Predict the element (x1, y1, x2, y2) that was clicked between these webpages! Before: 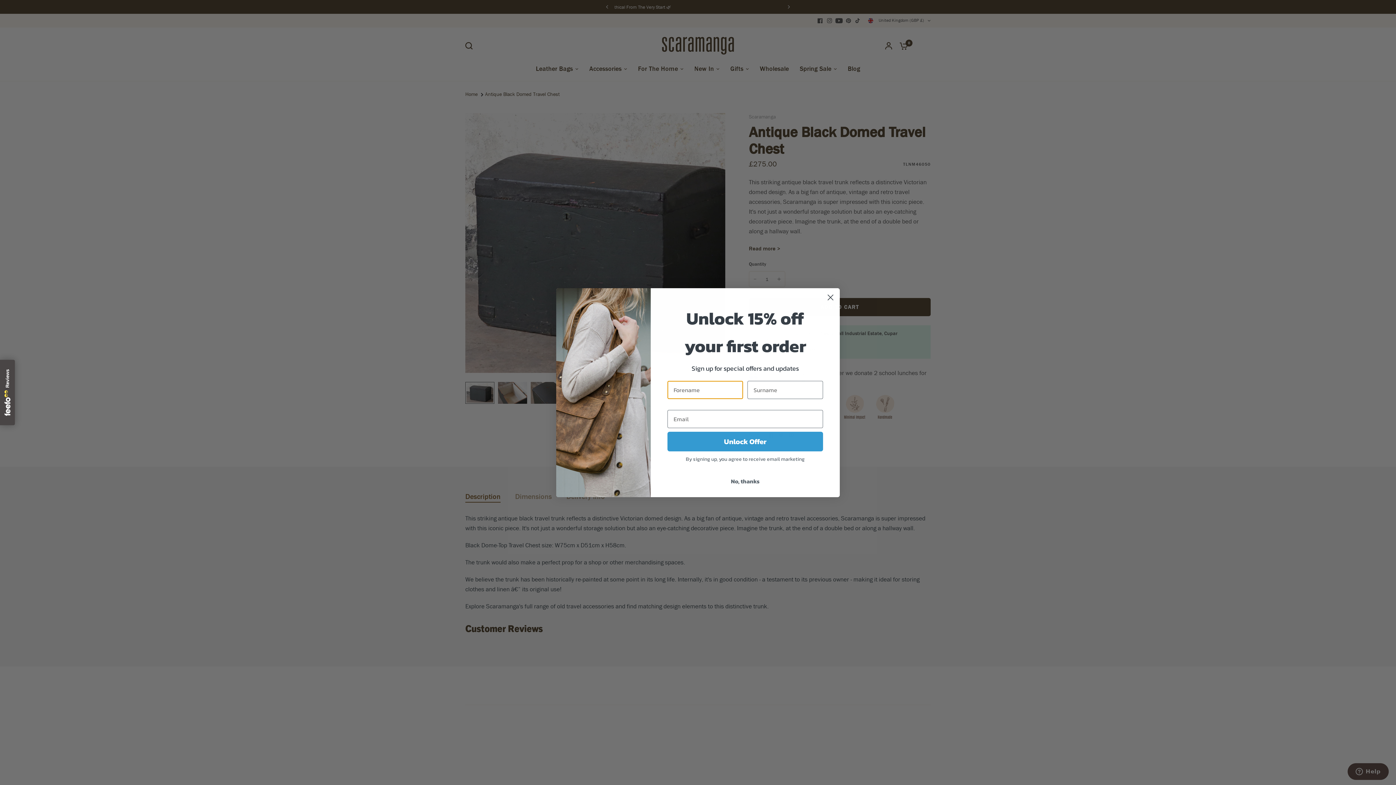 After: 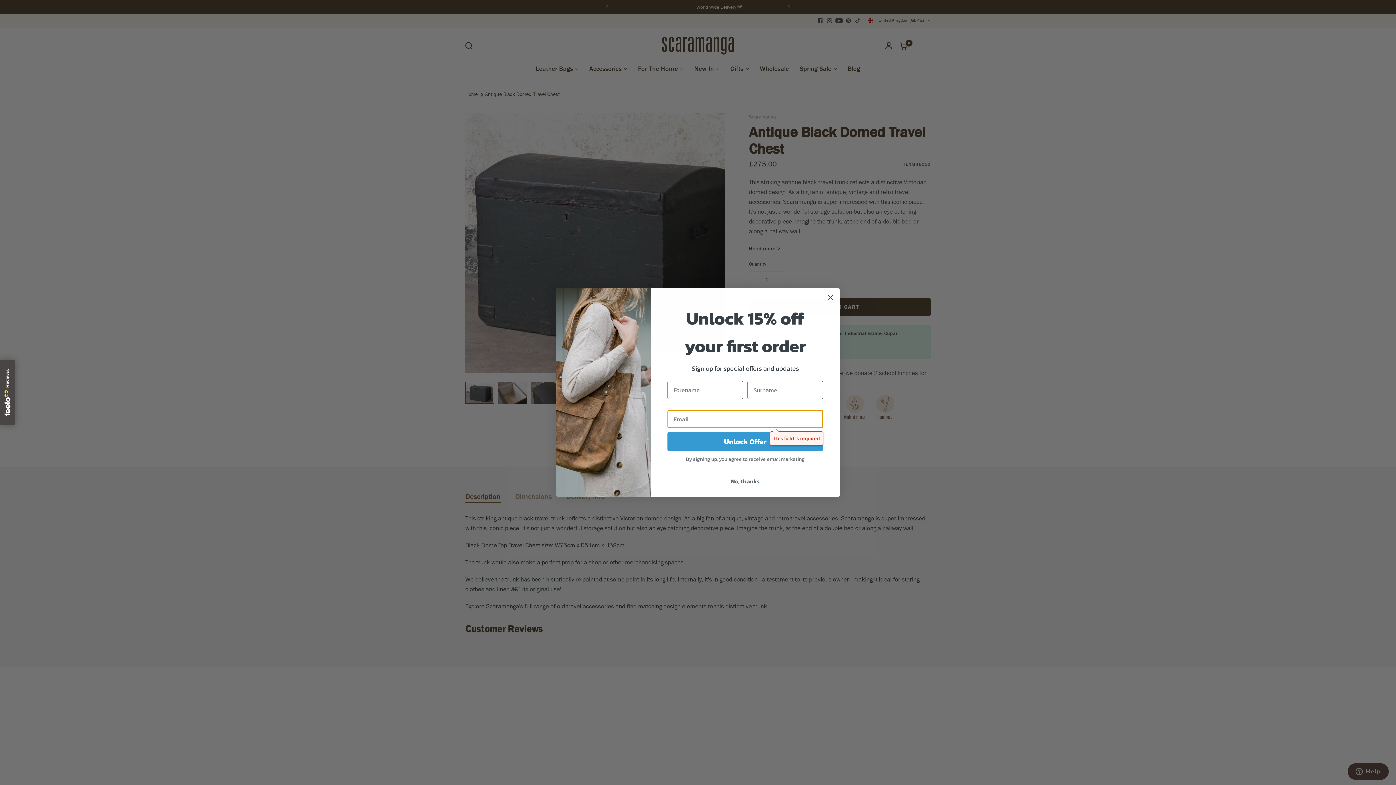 Action: bbox: (667, 431, 823, 451) label: Unlock Offer